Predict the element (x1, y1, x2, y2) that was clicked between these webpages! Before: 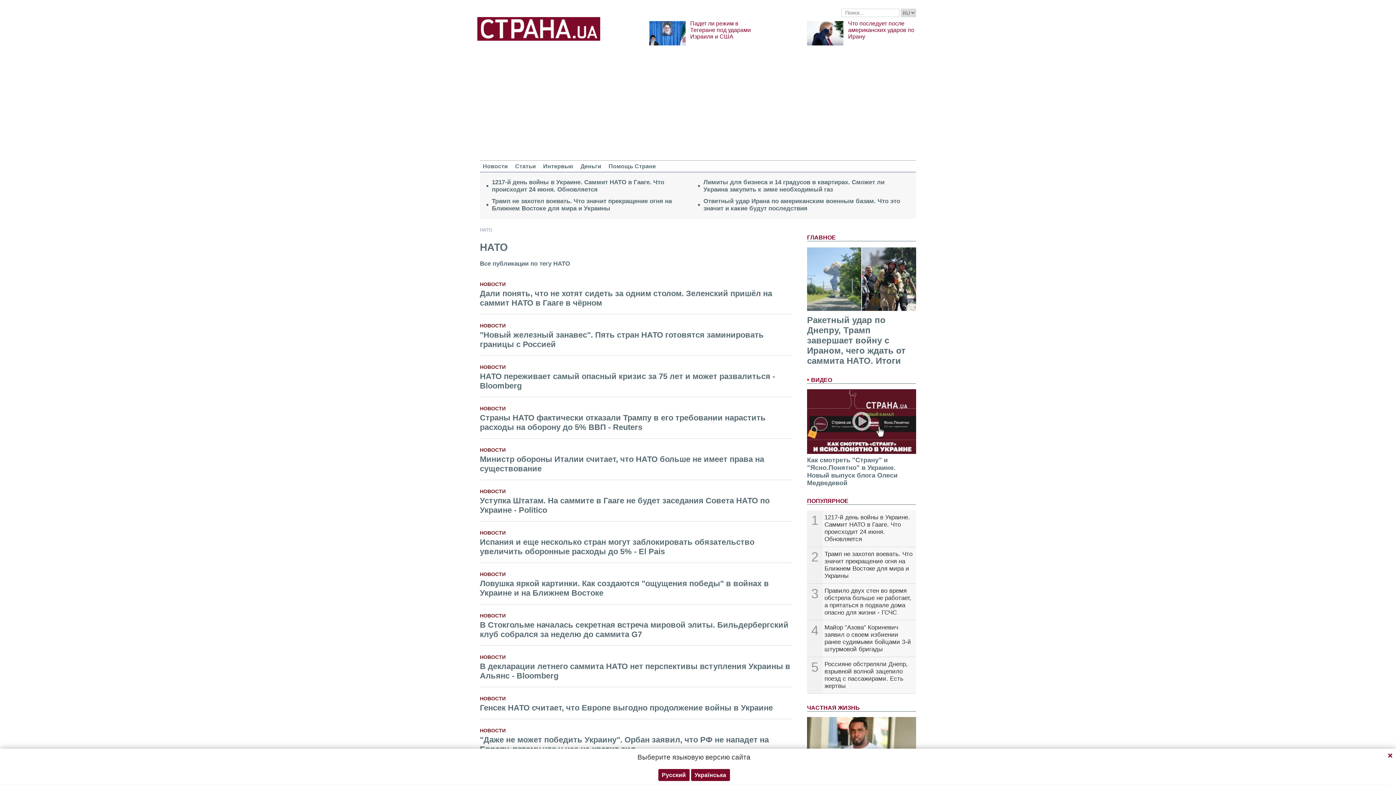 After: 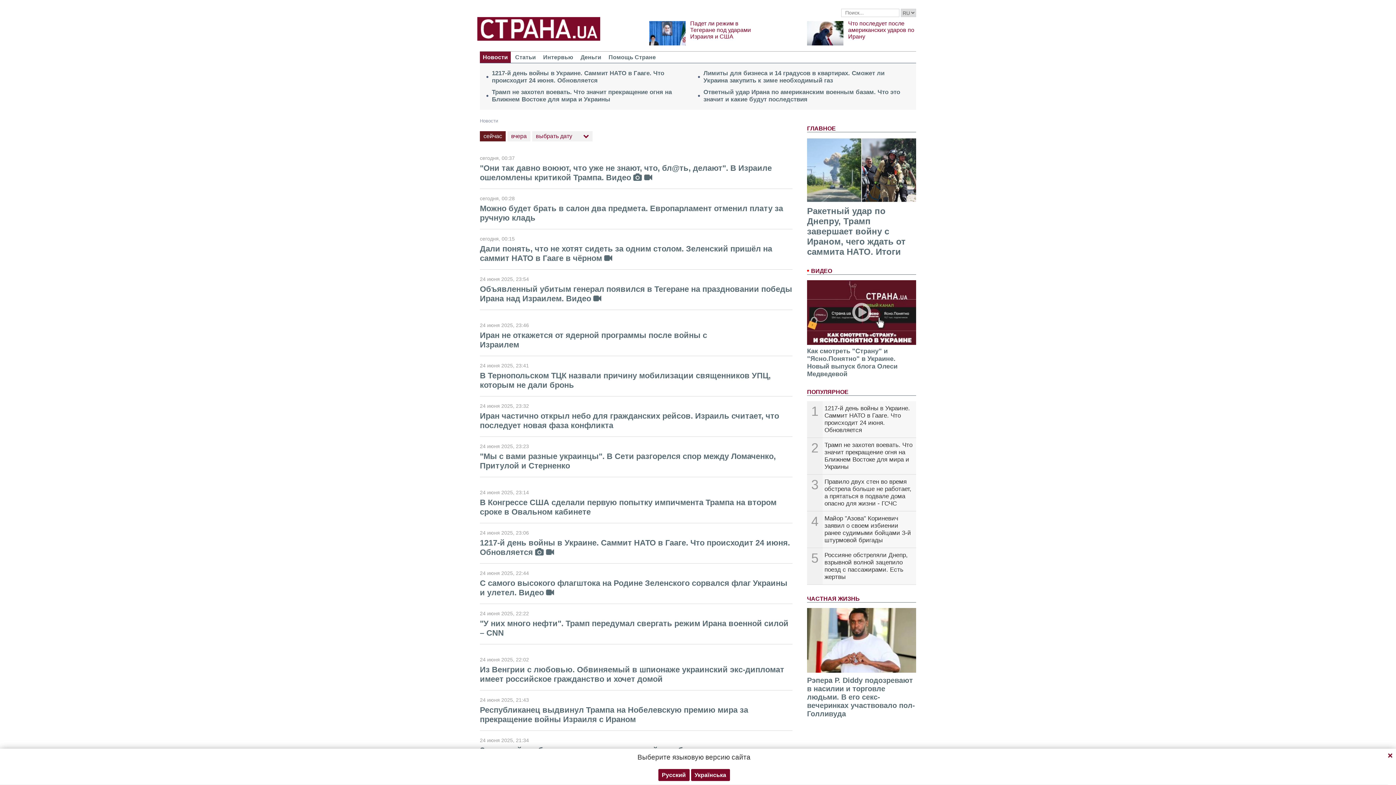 Action: label: НОВОСТИ bbox: (480, 405, 505, 411)